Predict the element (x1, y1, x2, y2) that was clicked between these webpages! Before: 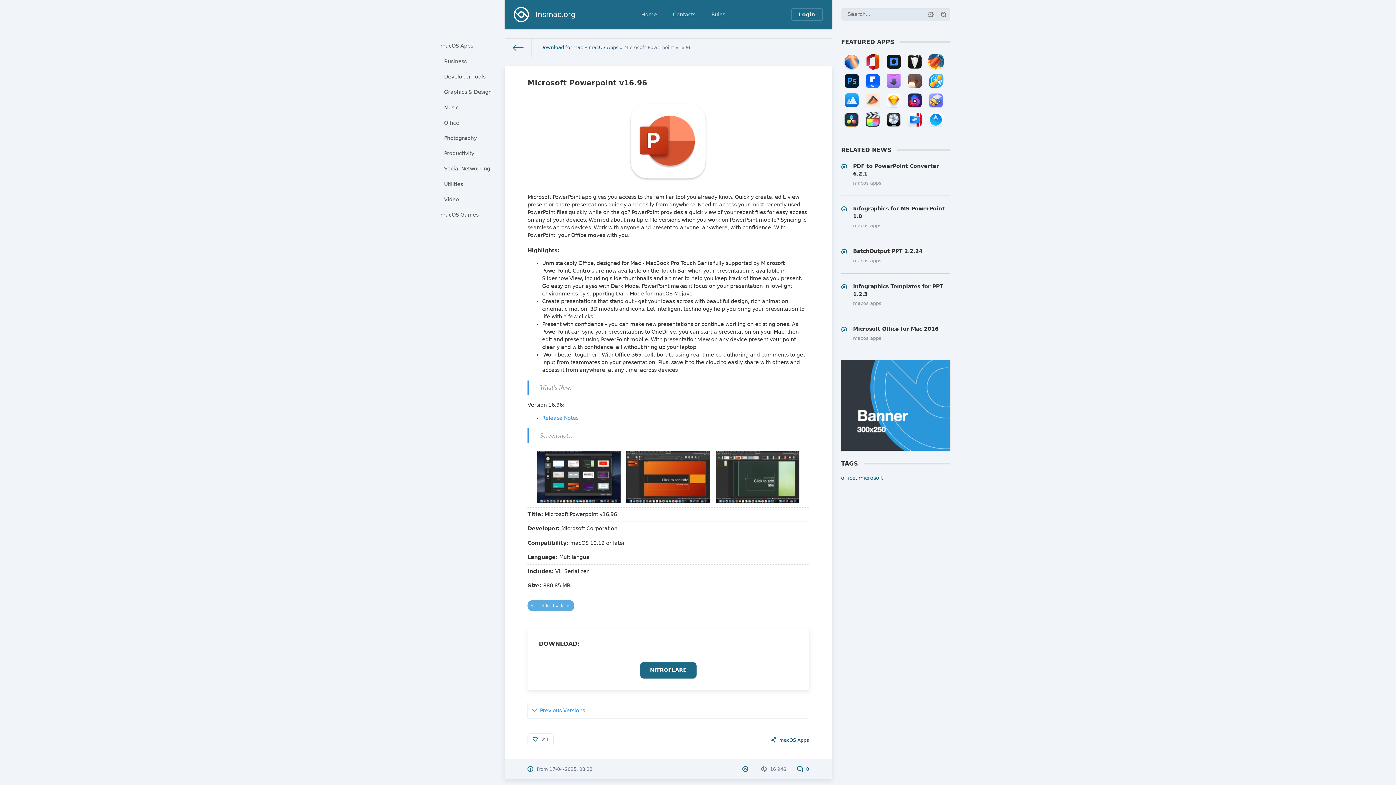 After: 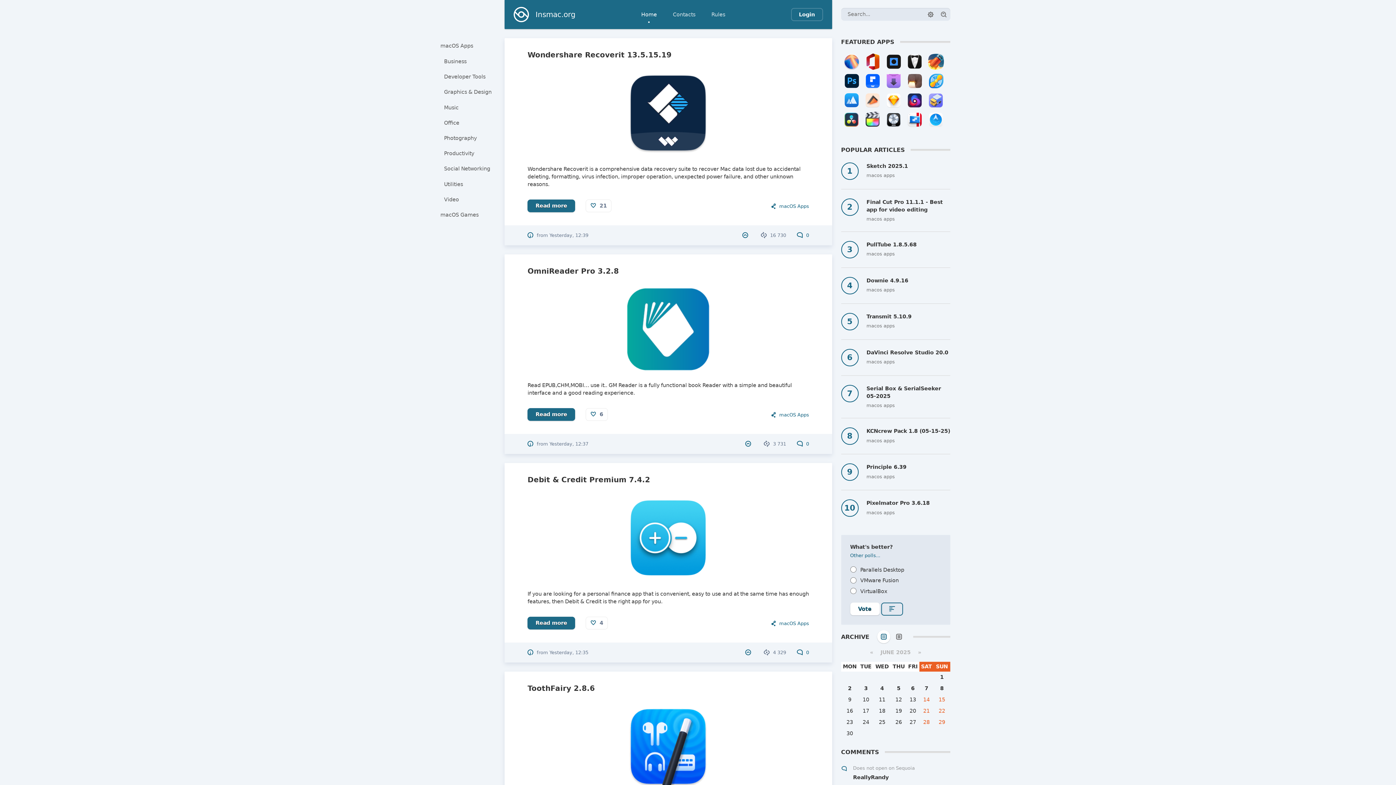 Action: label: Download for Mac bbox: (540, 44, 583, 50)